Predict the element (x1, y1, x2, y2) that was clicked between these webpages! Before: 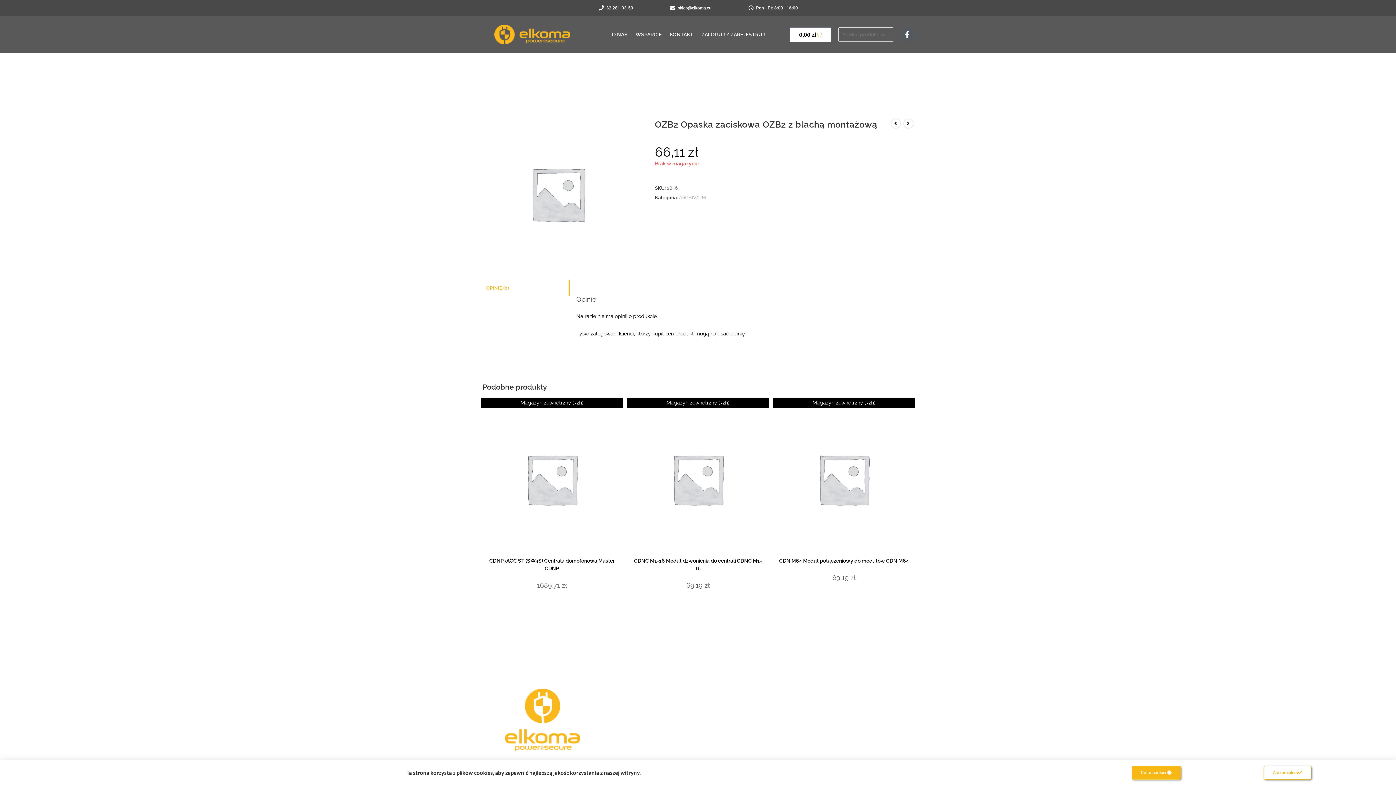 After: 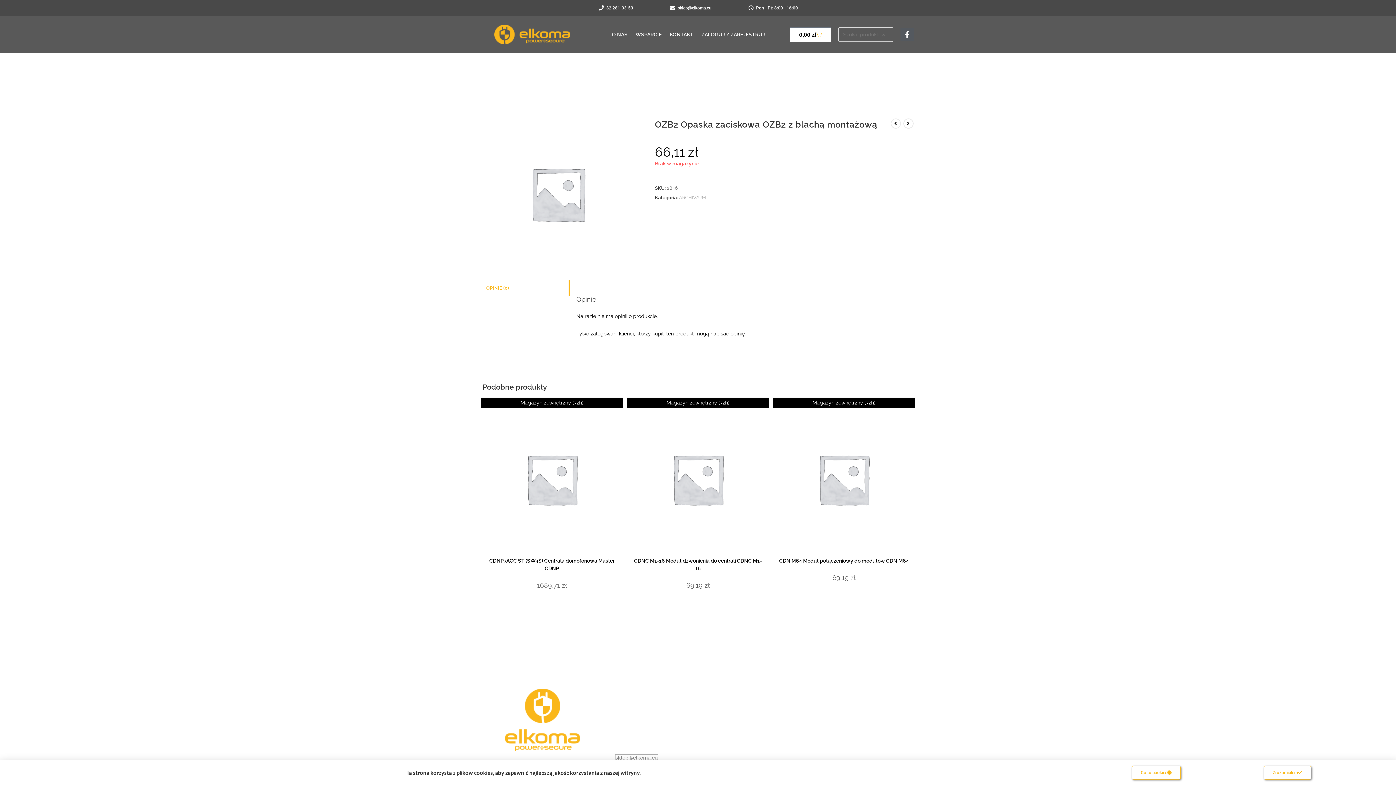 Action: label: sklep@elkoma.eu bbox: (615, 755, 657, 761)